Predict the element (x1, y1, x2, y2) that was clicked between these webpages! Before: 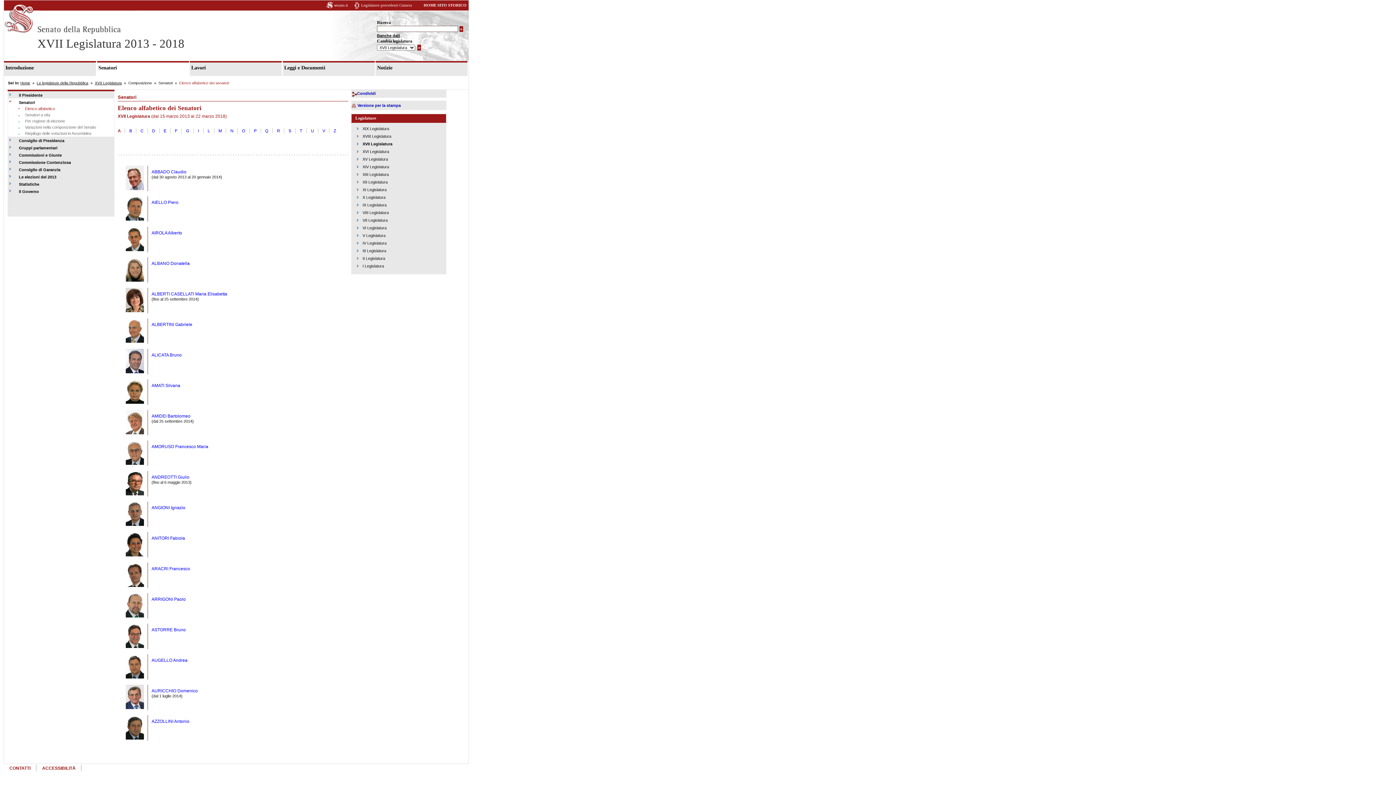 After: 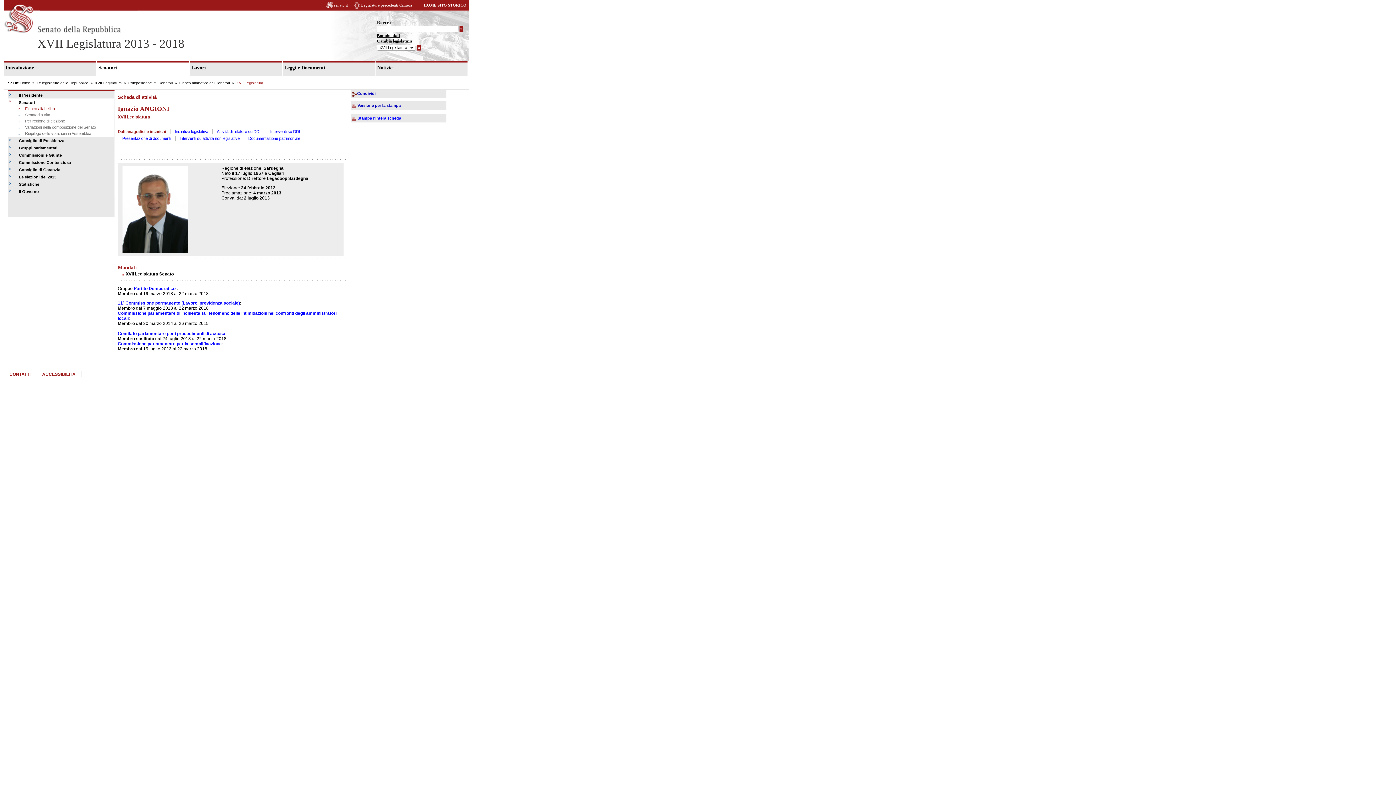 Action: label: ANGIONI Ignazio bbox: (151, 505, 185, 510)